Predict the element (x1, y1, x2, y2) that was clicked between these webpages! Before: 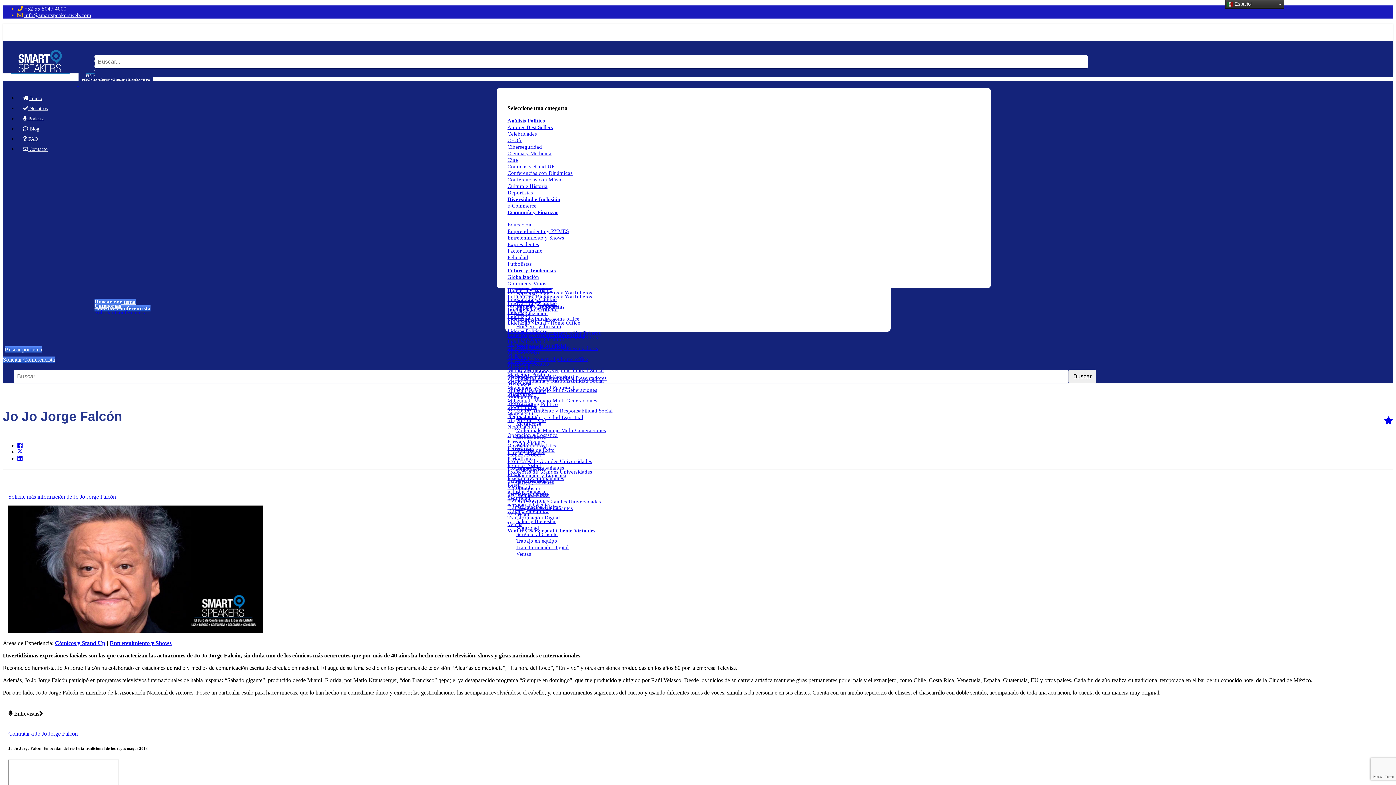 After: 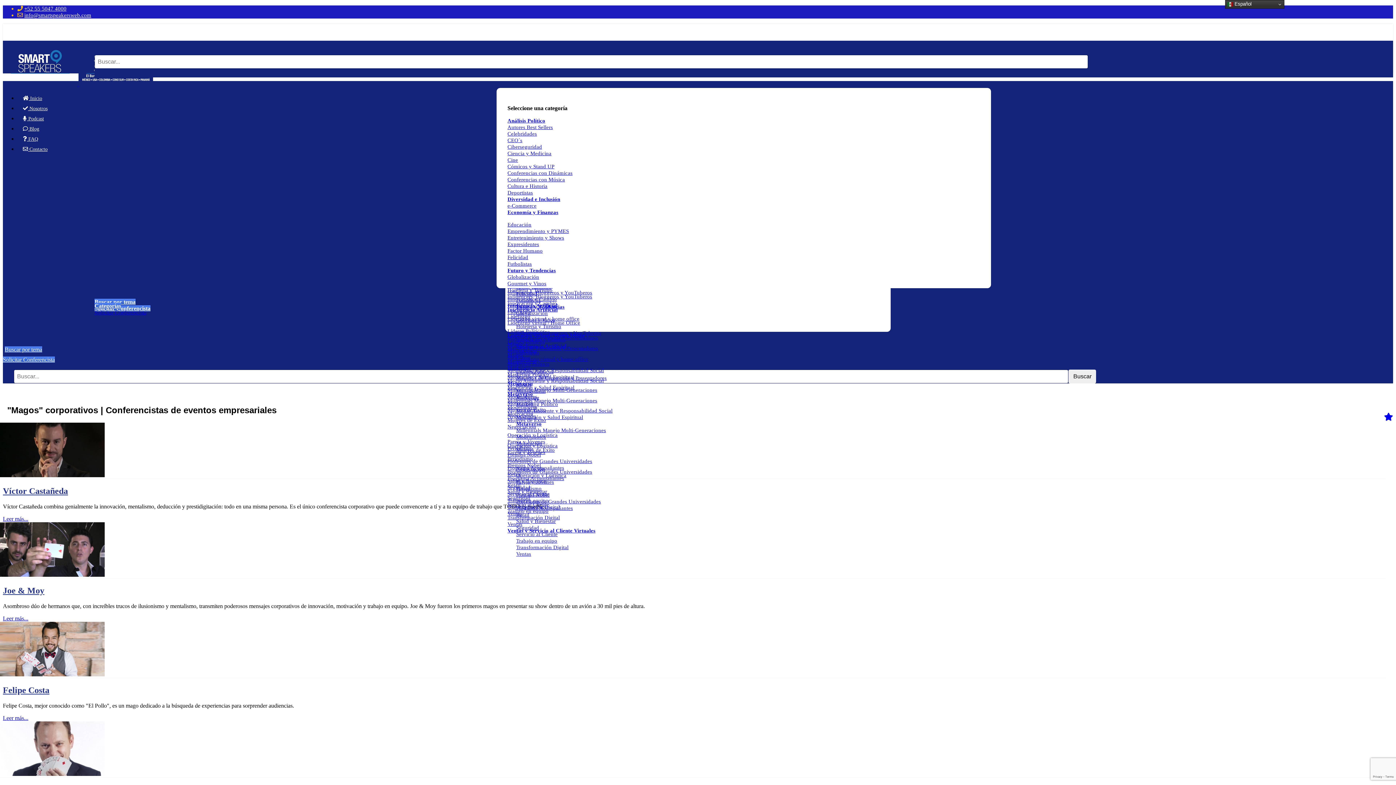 Action: bbox: (507, 352, 522, 357) label: Magos
